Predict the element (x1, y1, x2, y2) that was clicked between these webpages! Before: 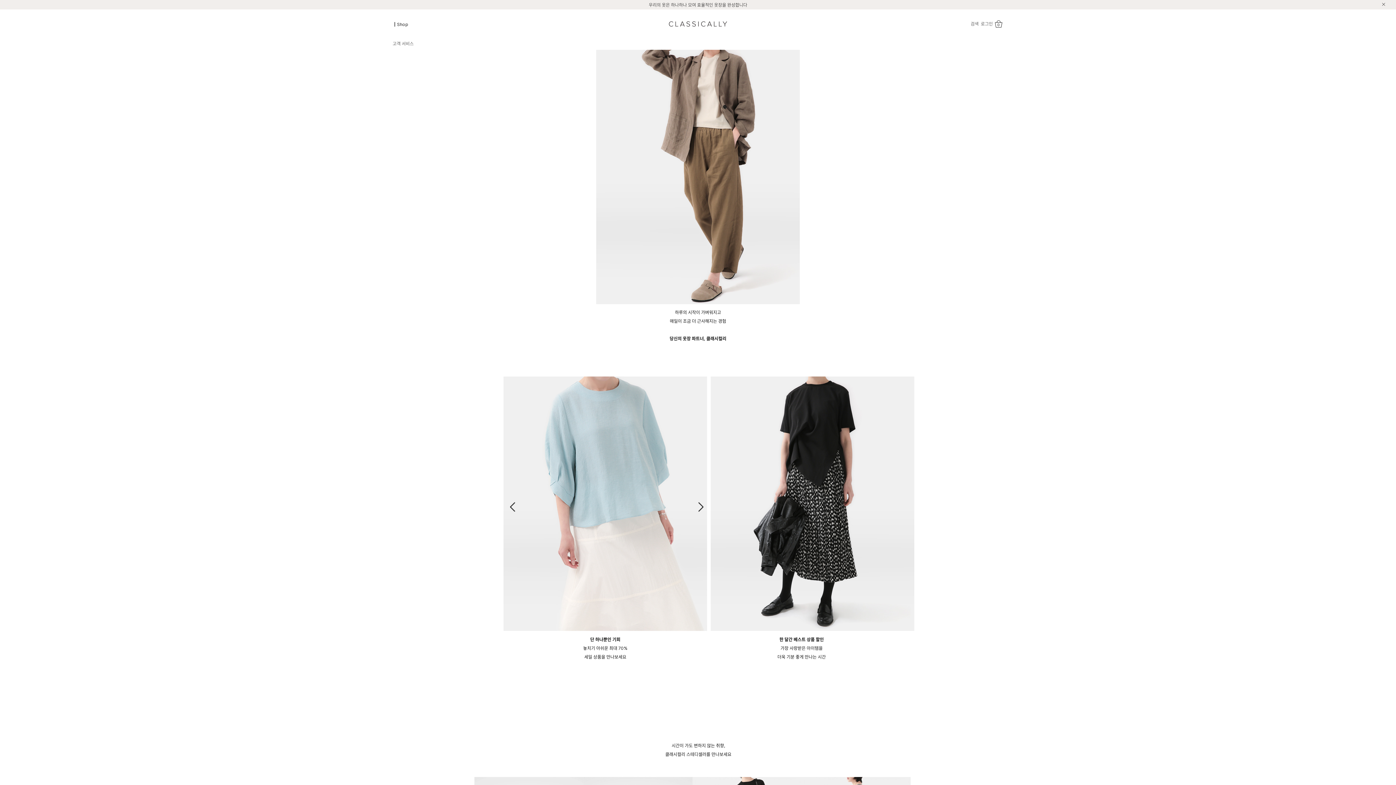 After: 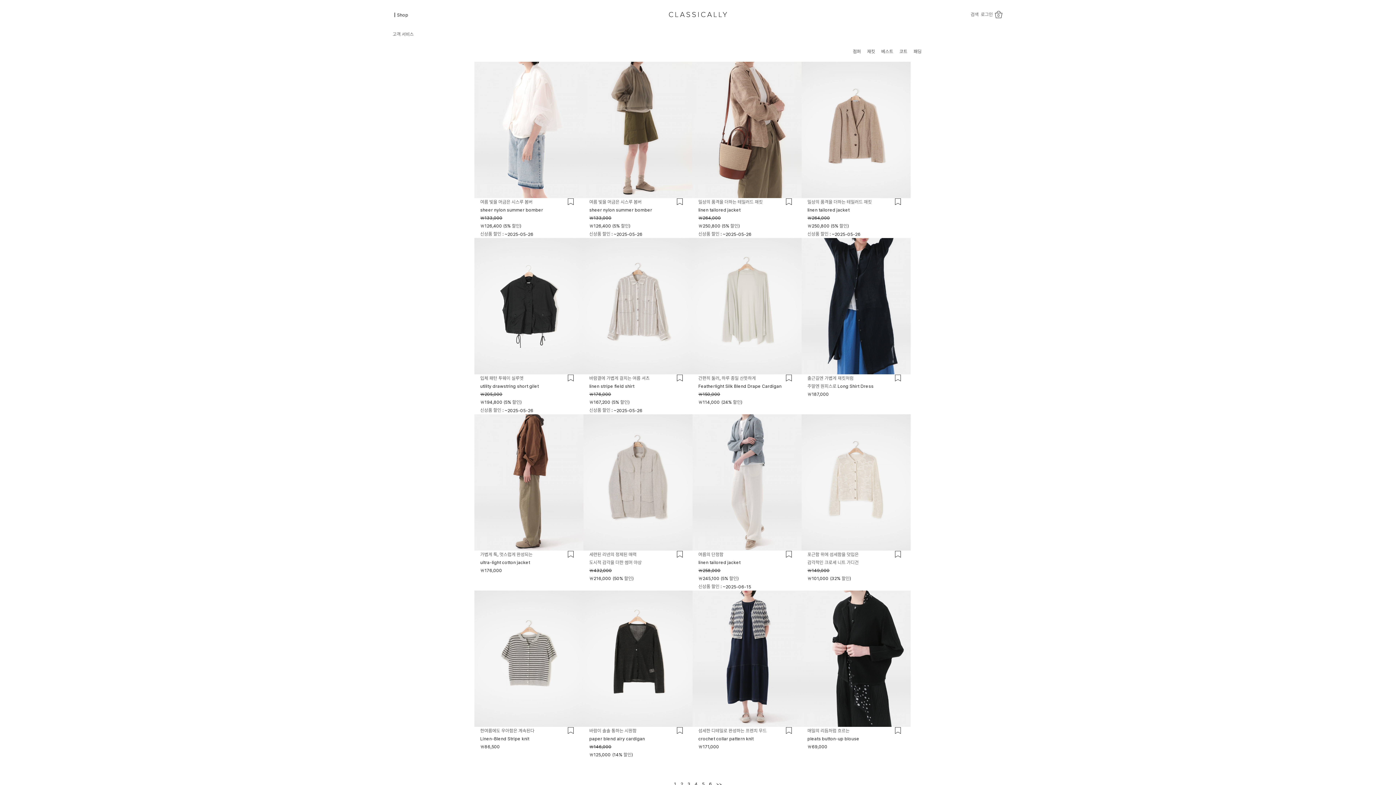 Action: bbox: (710, 635, 892, 661) label: 한 달간 베스트 상품 할인
가장 사랑받은 아이템을
더욱 기분 좋게 만나는 시간
